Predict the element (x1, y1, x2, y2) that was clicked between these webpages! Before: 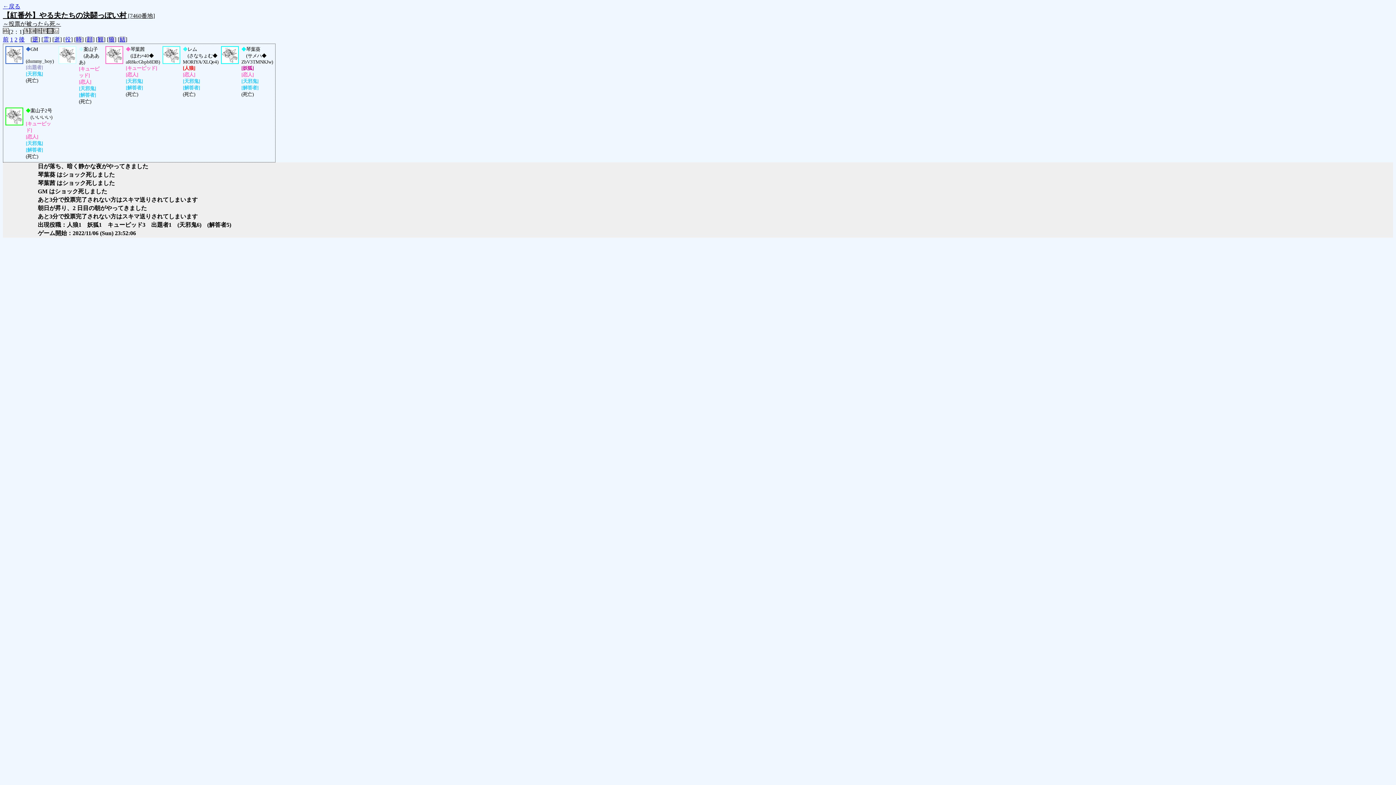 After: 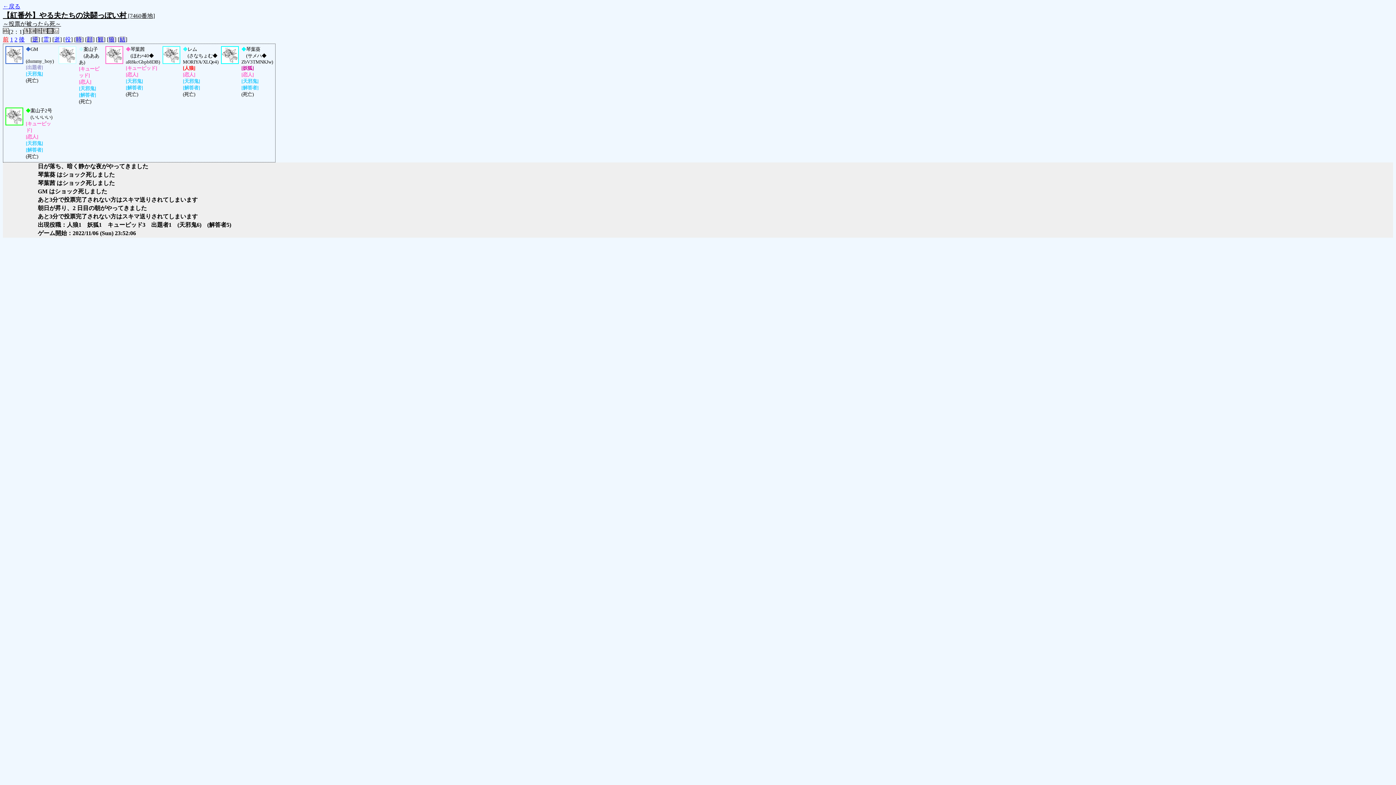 Action: label: 前 bbox: (2, 36, 8, 42)